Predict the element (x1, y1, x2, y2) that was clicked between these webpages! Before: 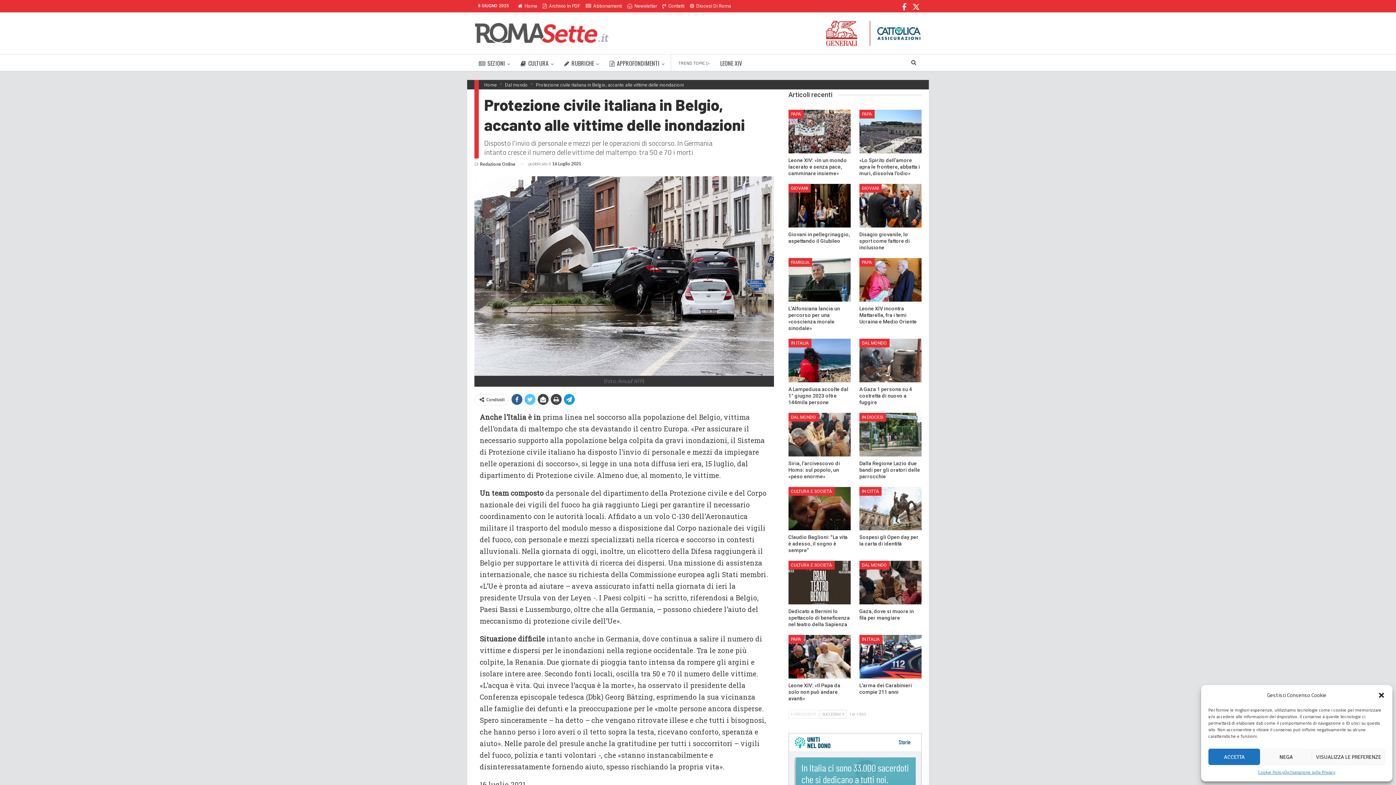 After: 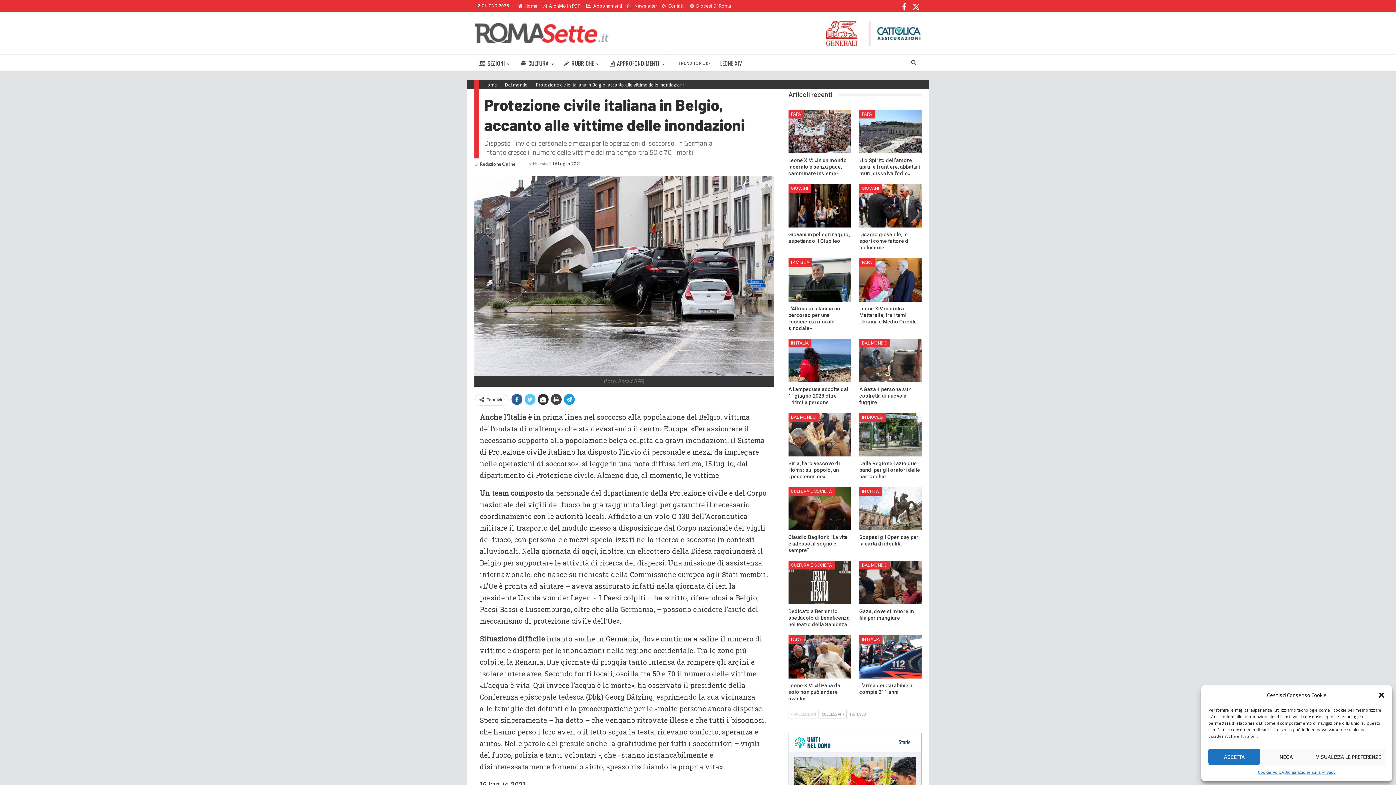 Action: bbox: (537, 394, 548, 405)